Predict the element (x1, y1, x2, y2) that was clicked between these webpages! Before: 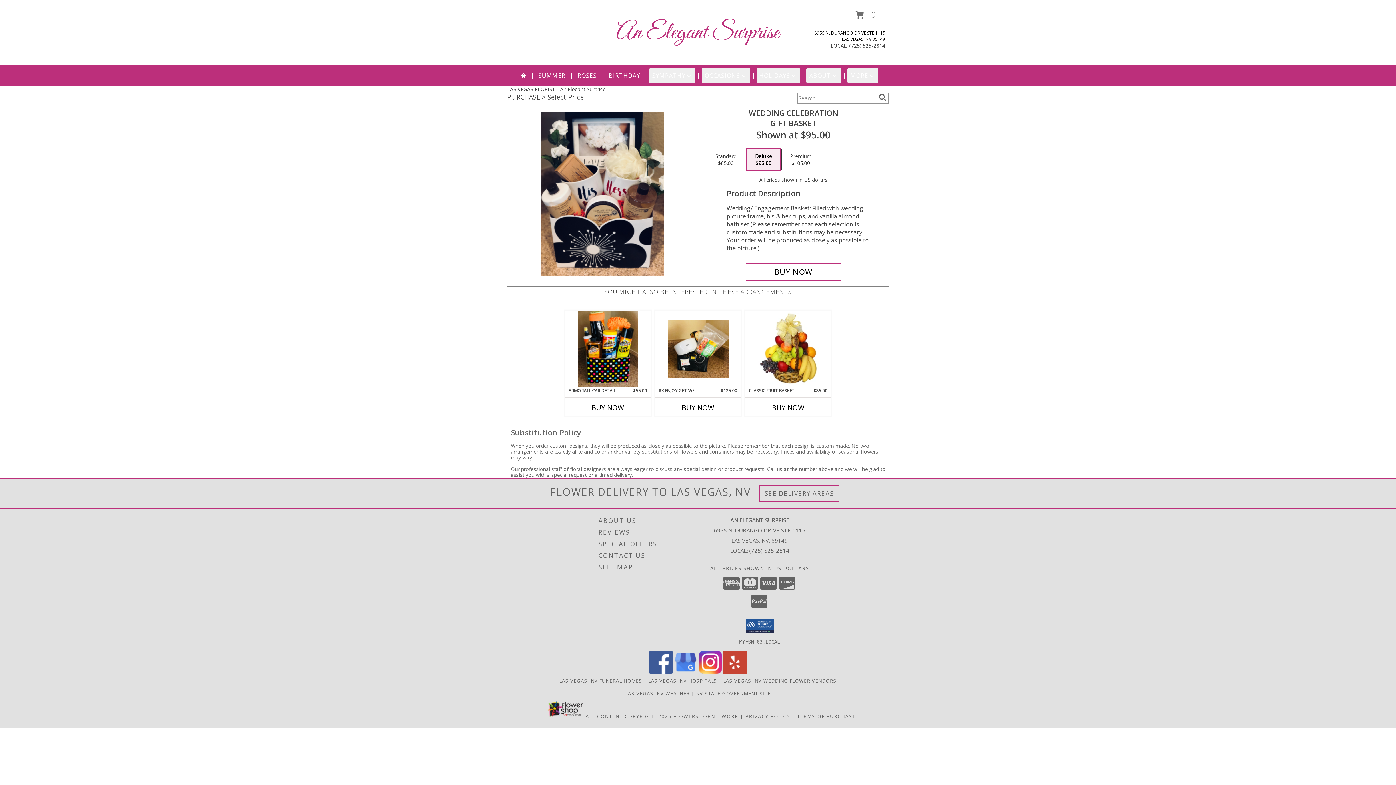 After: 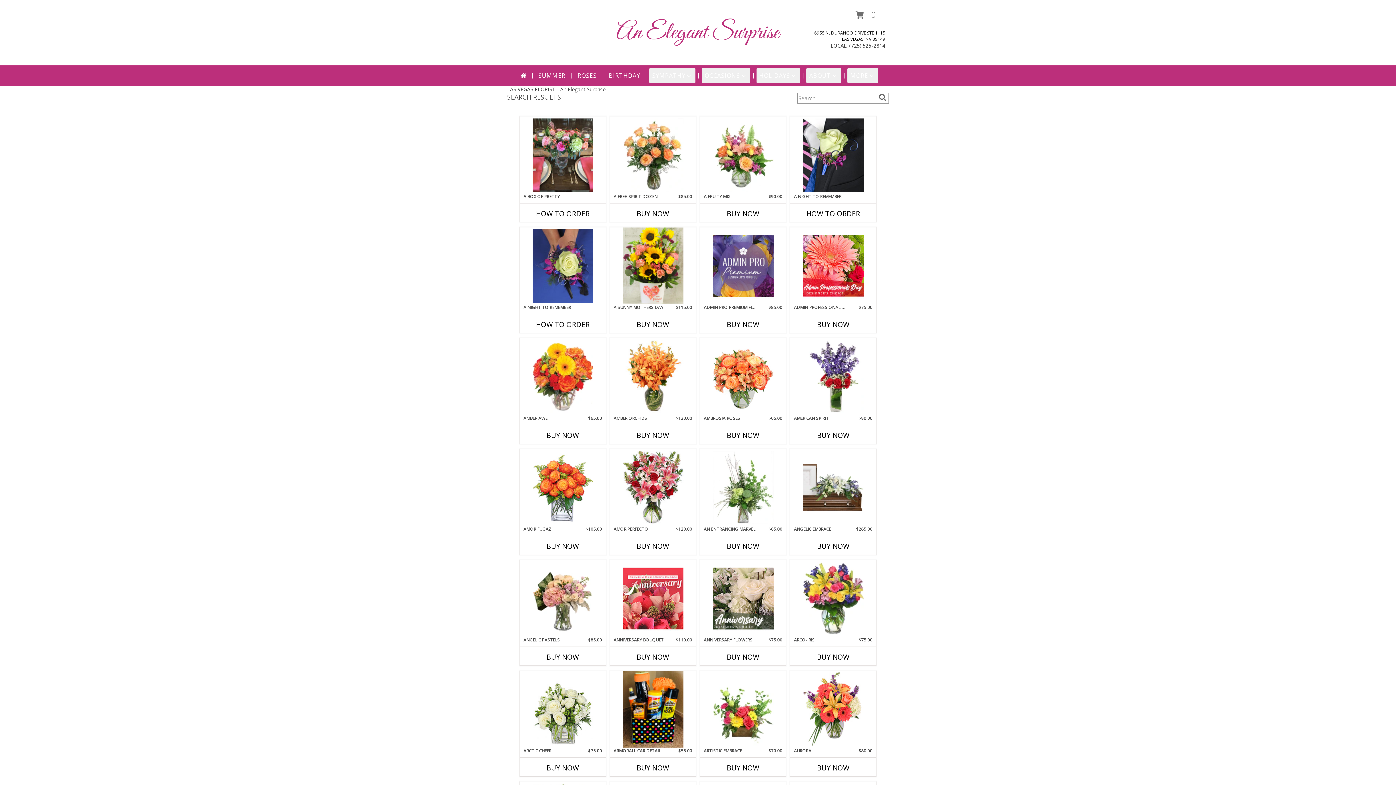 Action: label: search bbox: (877, 93, 888, 101)